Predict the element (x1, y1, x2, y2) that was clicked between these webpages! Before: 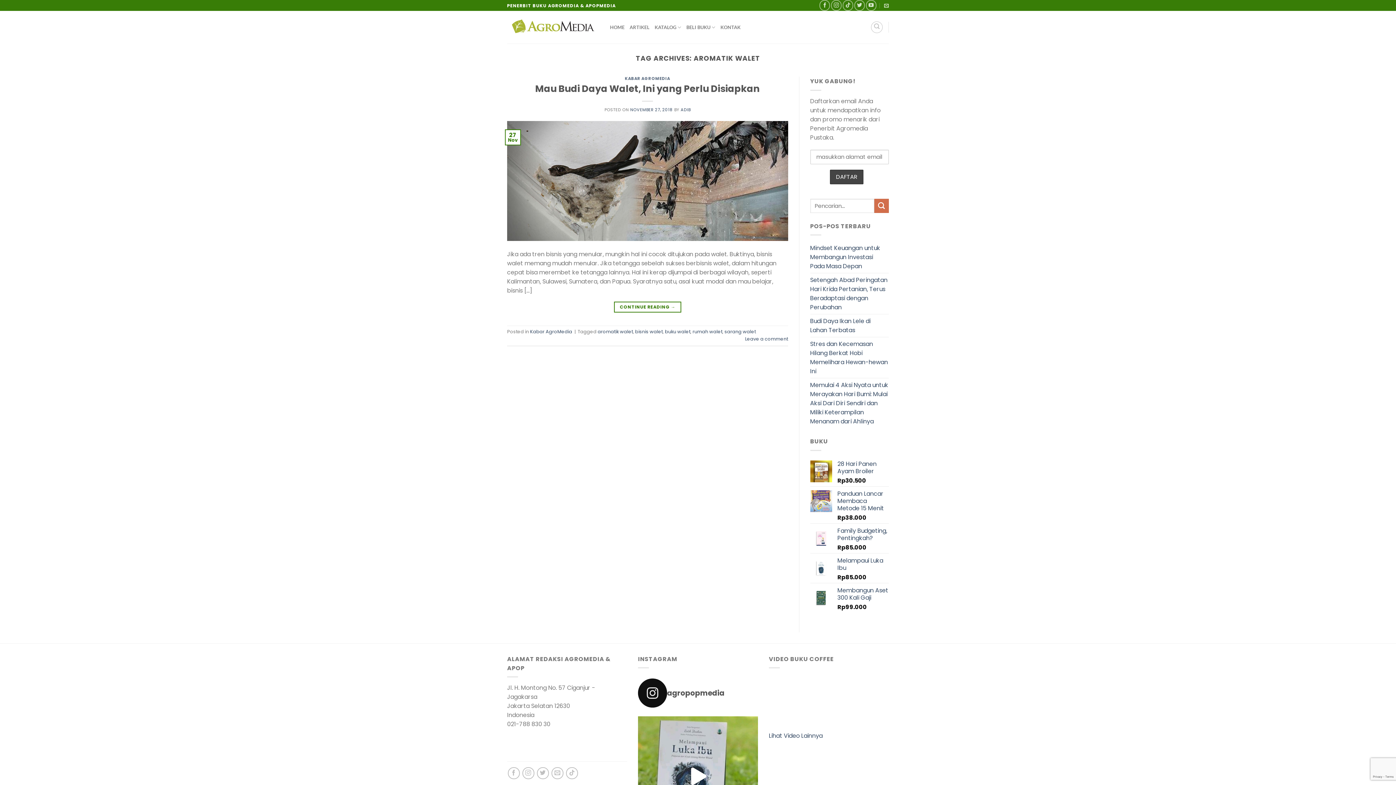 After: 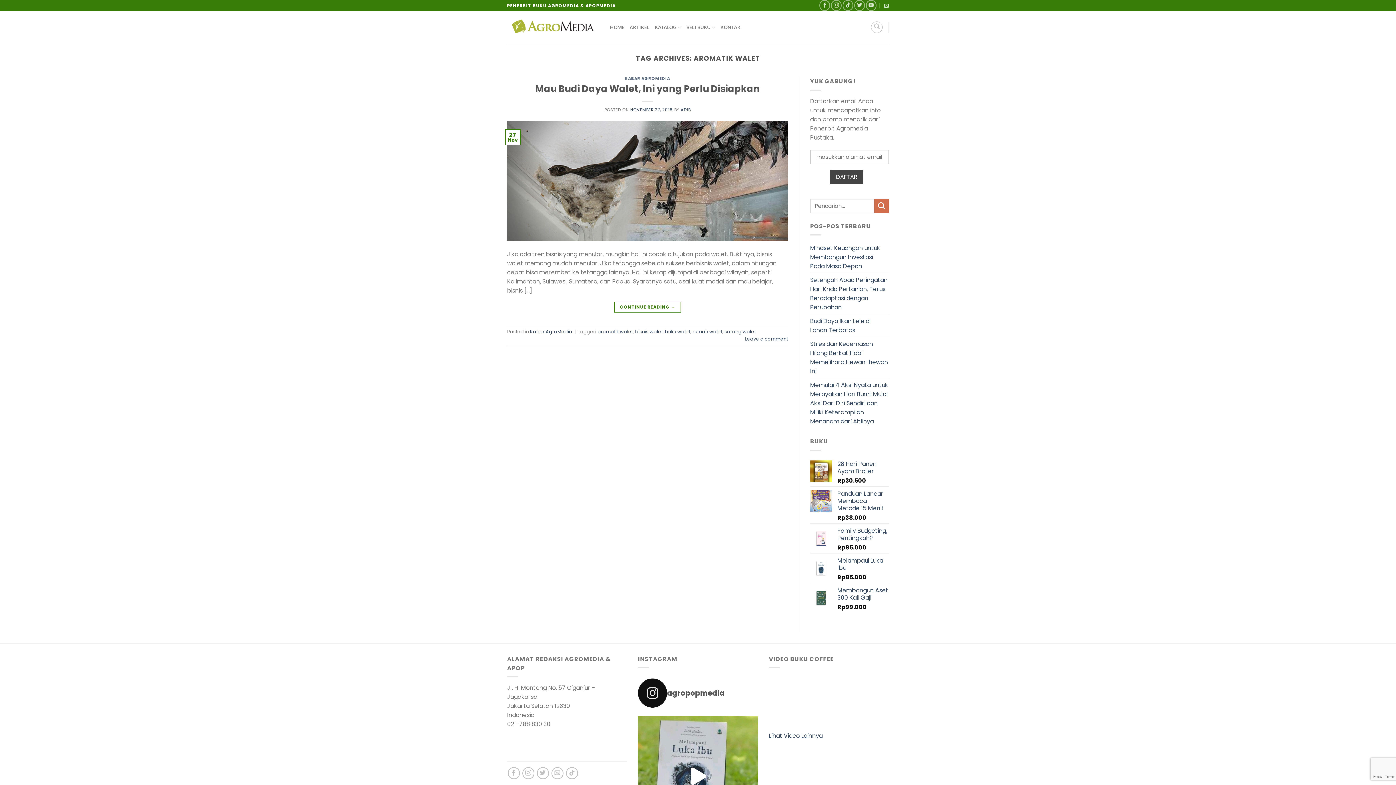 Action: bbox: (597, 328, 633, 335) label: aromatik walet